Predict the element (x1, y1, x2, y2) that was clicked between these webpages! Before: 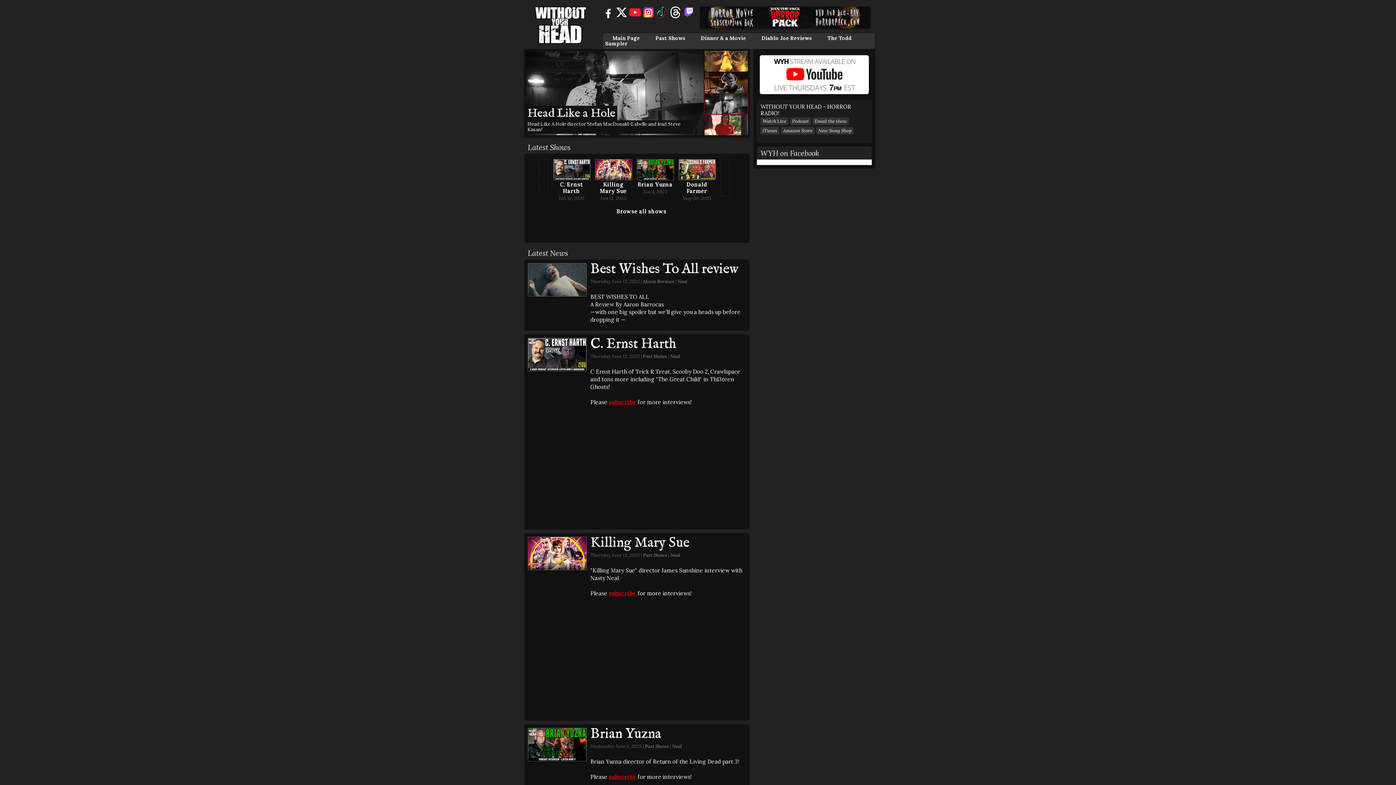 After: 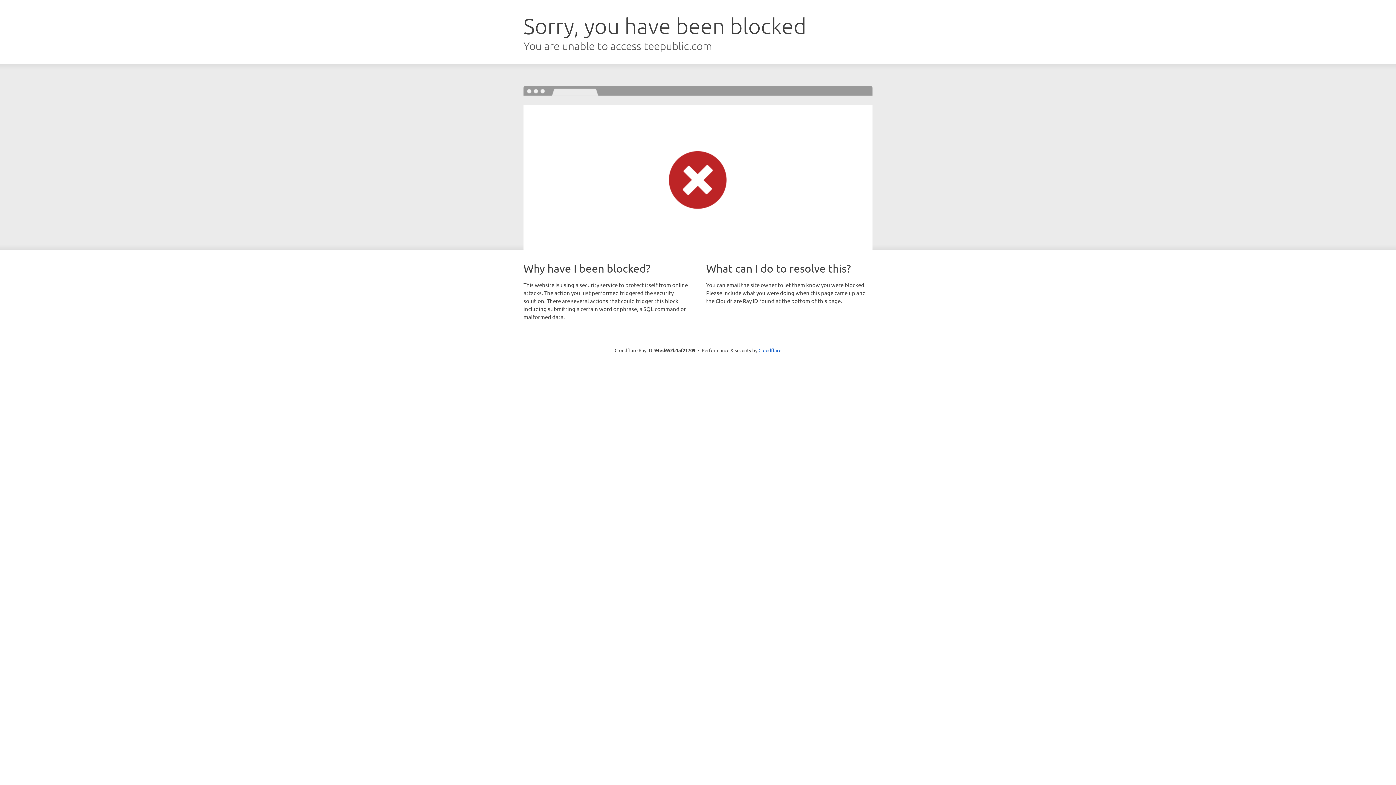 Action: label: New Swag Shop bbox: (816, 126, 853, 134)